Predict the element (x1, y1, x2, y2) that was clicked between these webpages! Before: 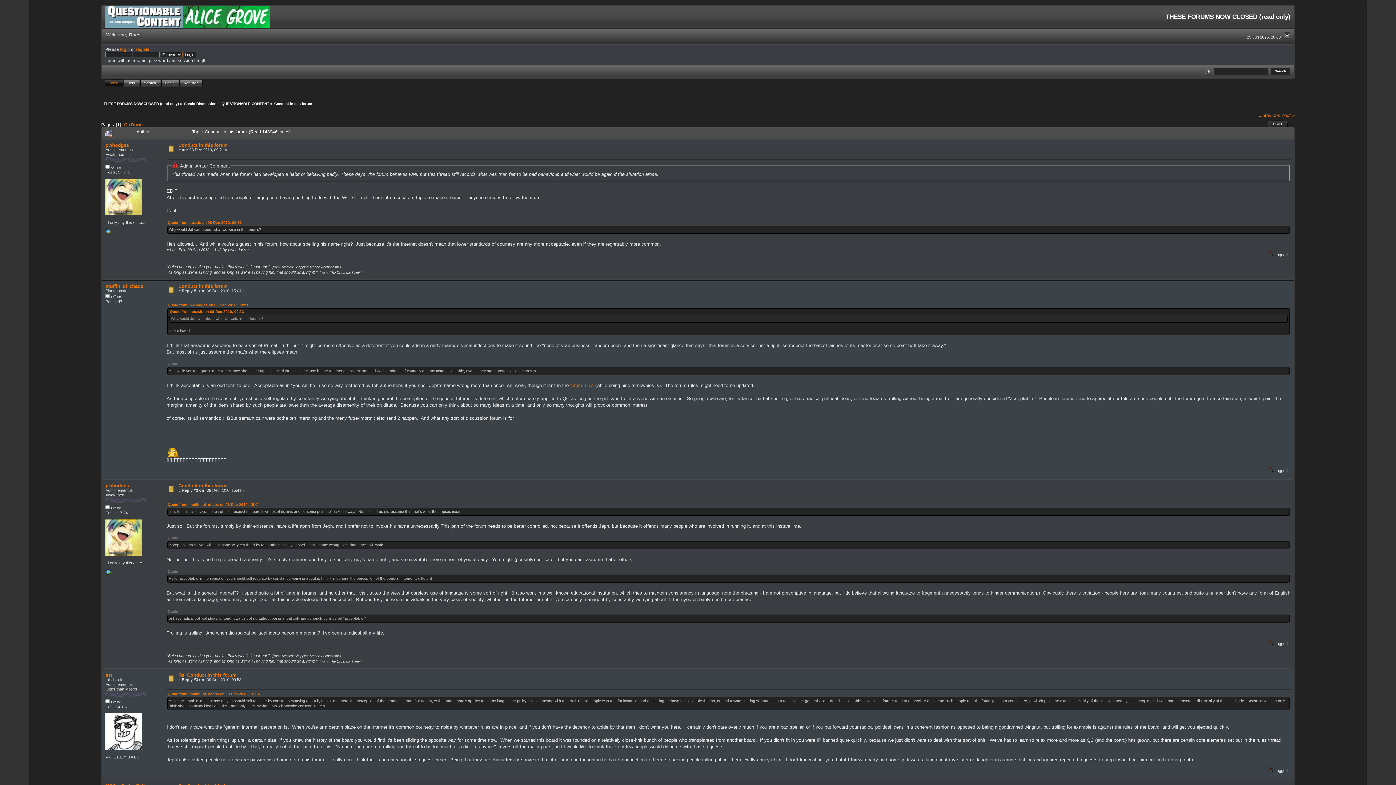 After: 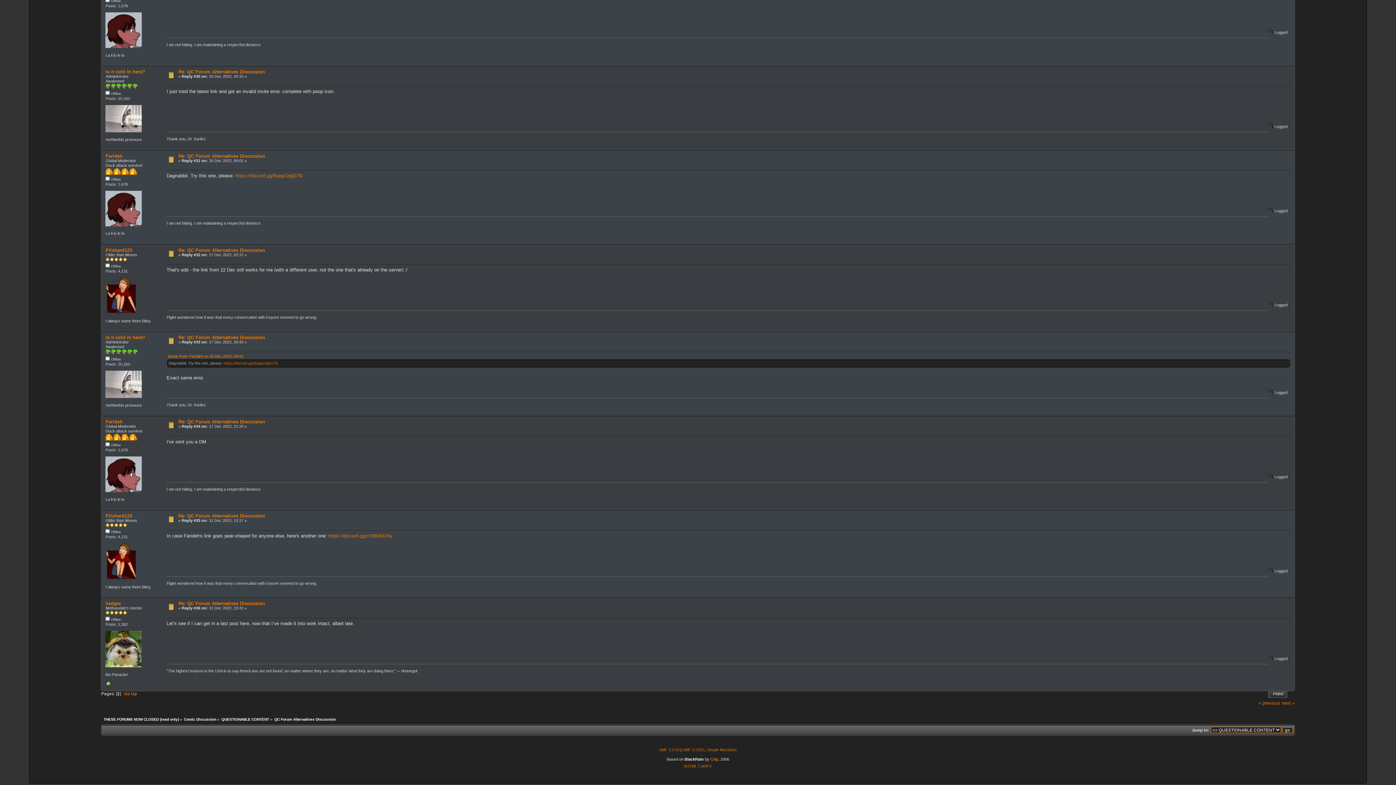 Action: bbox: (1282, 112, 1295, 118) label: next »